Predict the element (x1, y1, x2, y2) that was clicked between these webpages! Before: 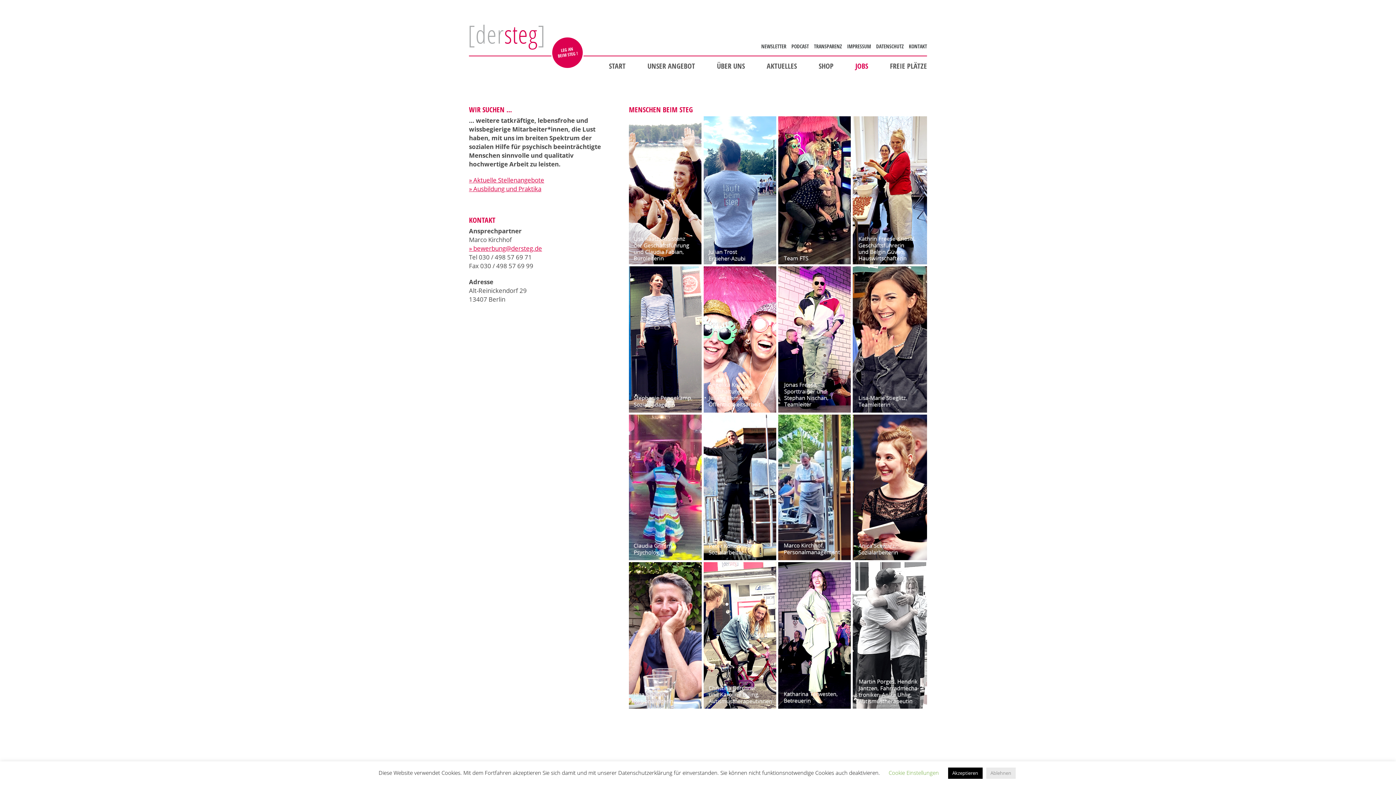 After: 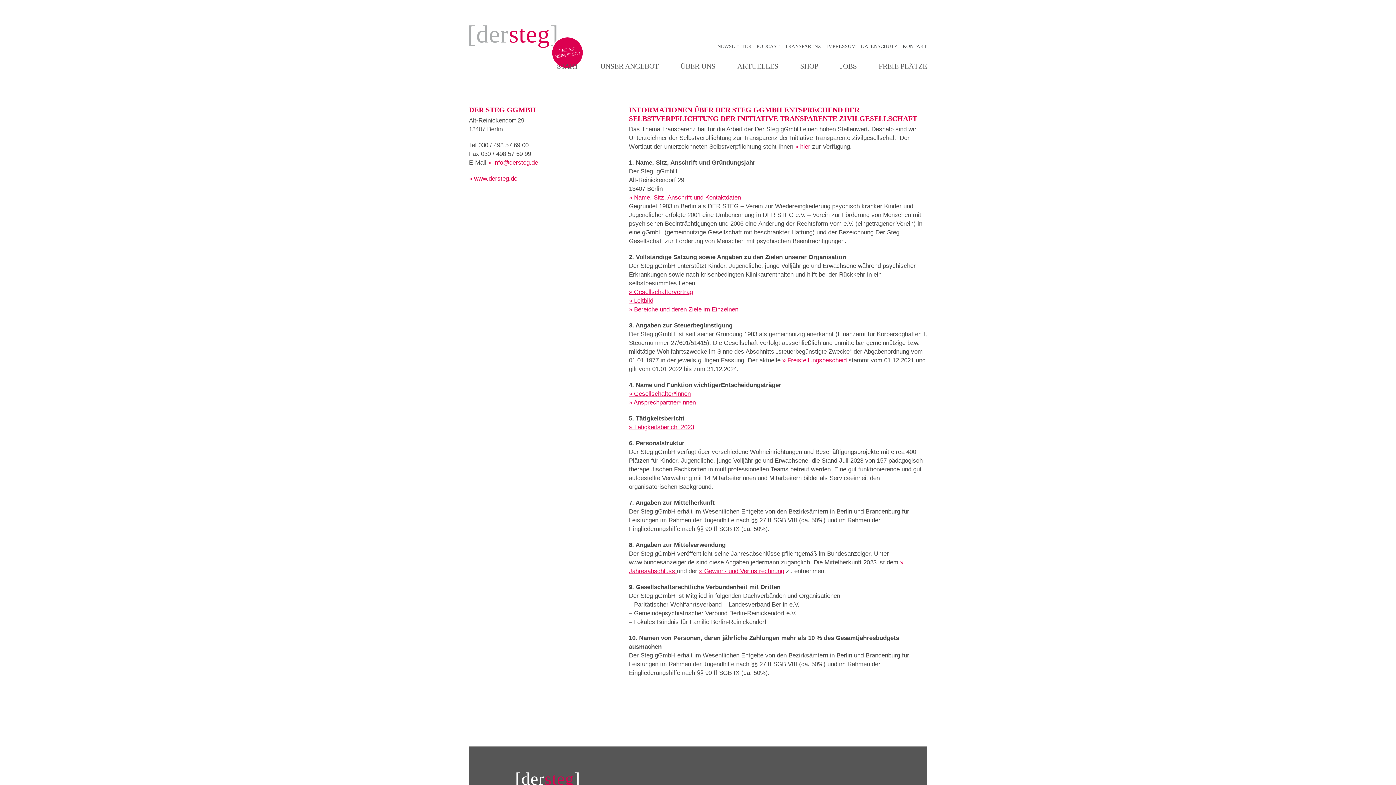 Action: bbox: (814, 42, 842, 49) label: TRANSPARENZ